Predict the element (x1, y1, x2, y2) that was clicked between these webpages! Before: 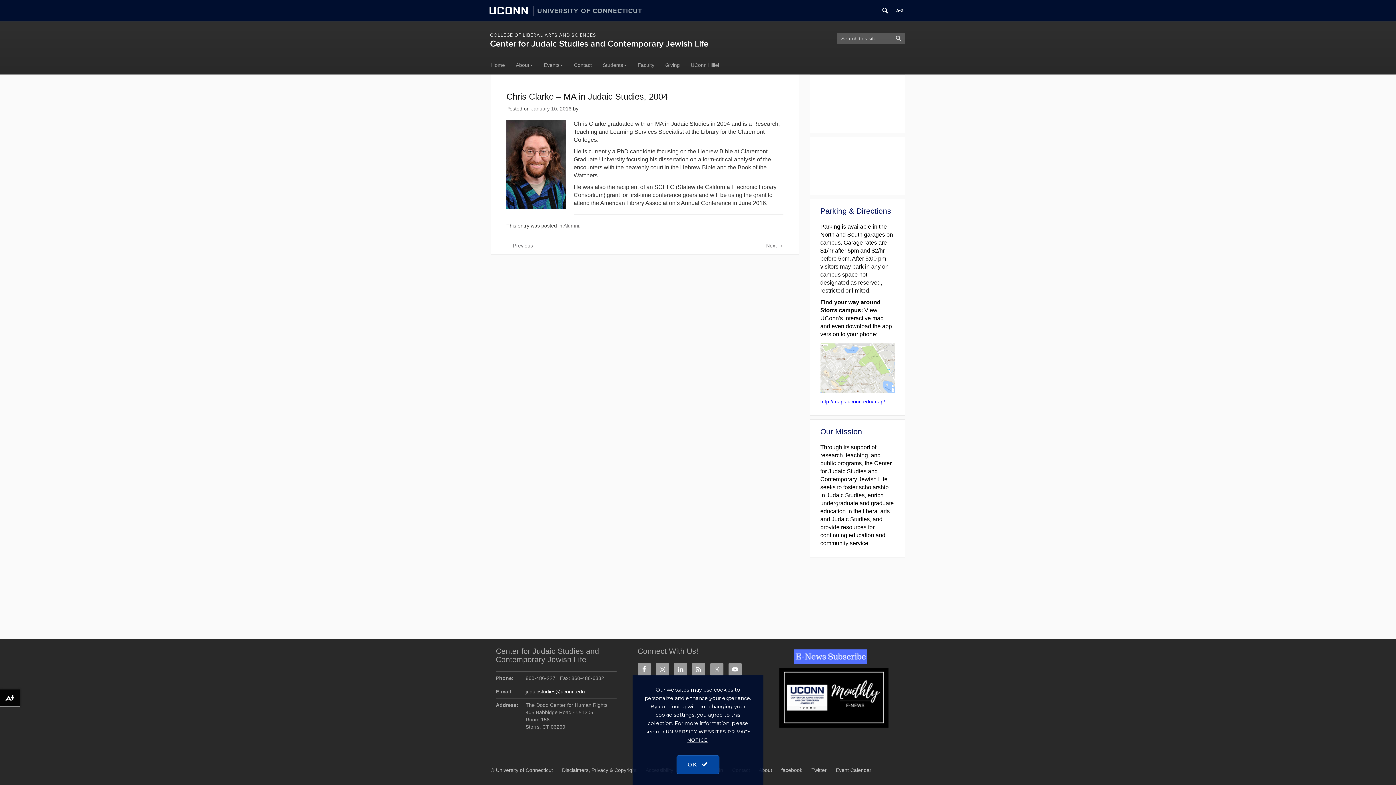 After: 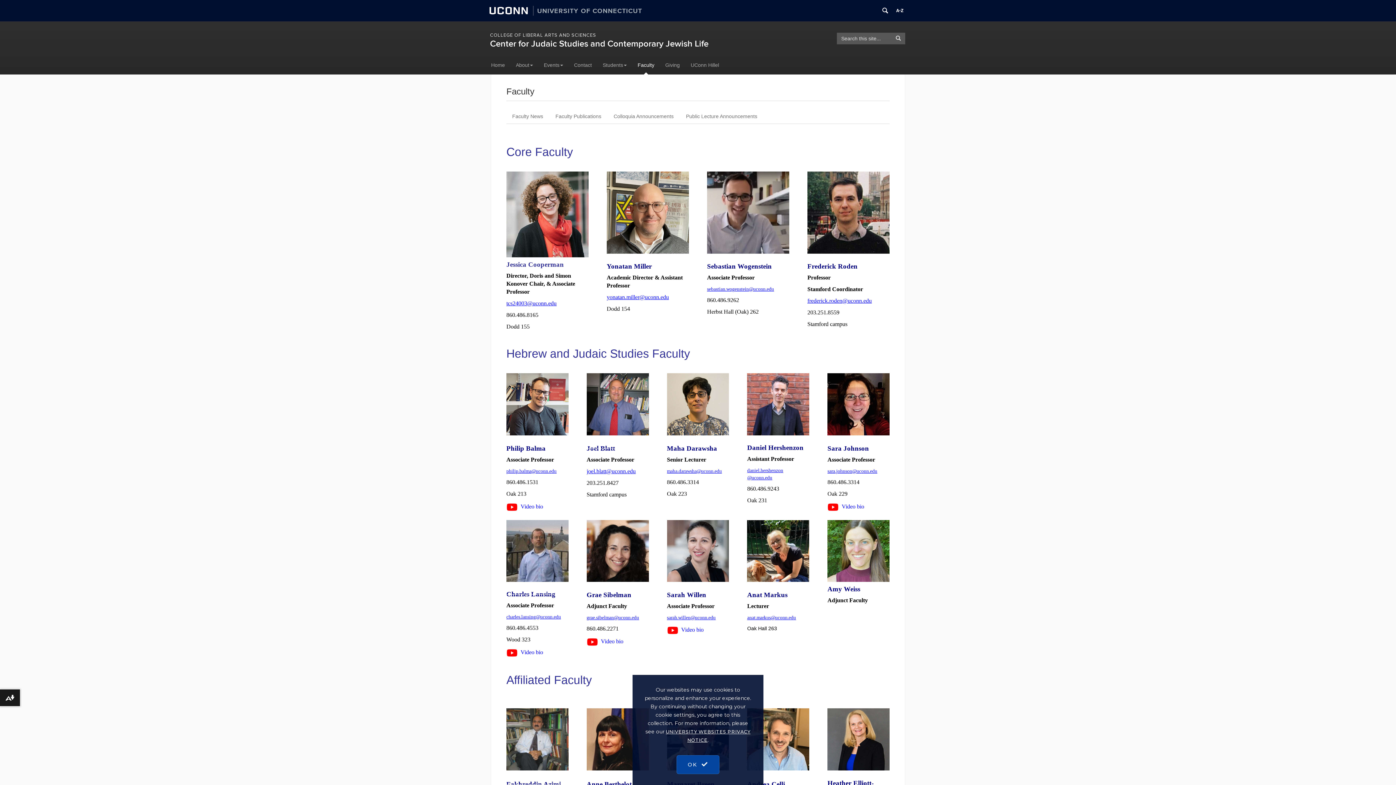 Action: label: Faculty bbox: (632, 56, 660, 74)